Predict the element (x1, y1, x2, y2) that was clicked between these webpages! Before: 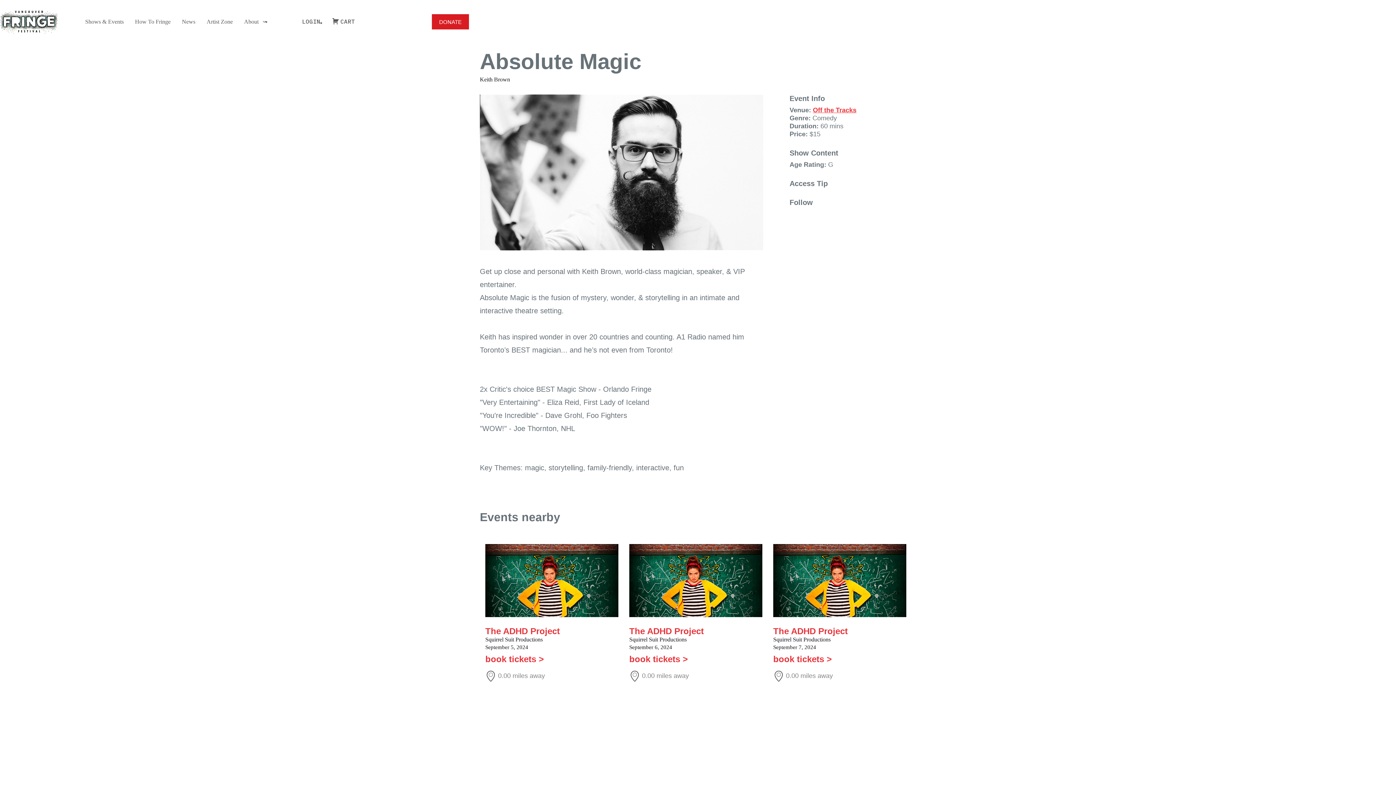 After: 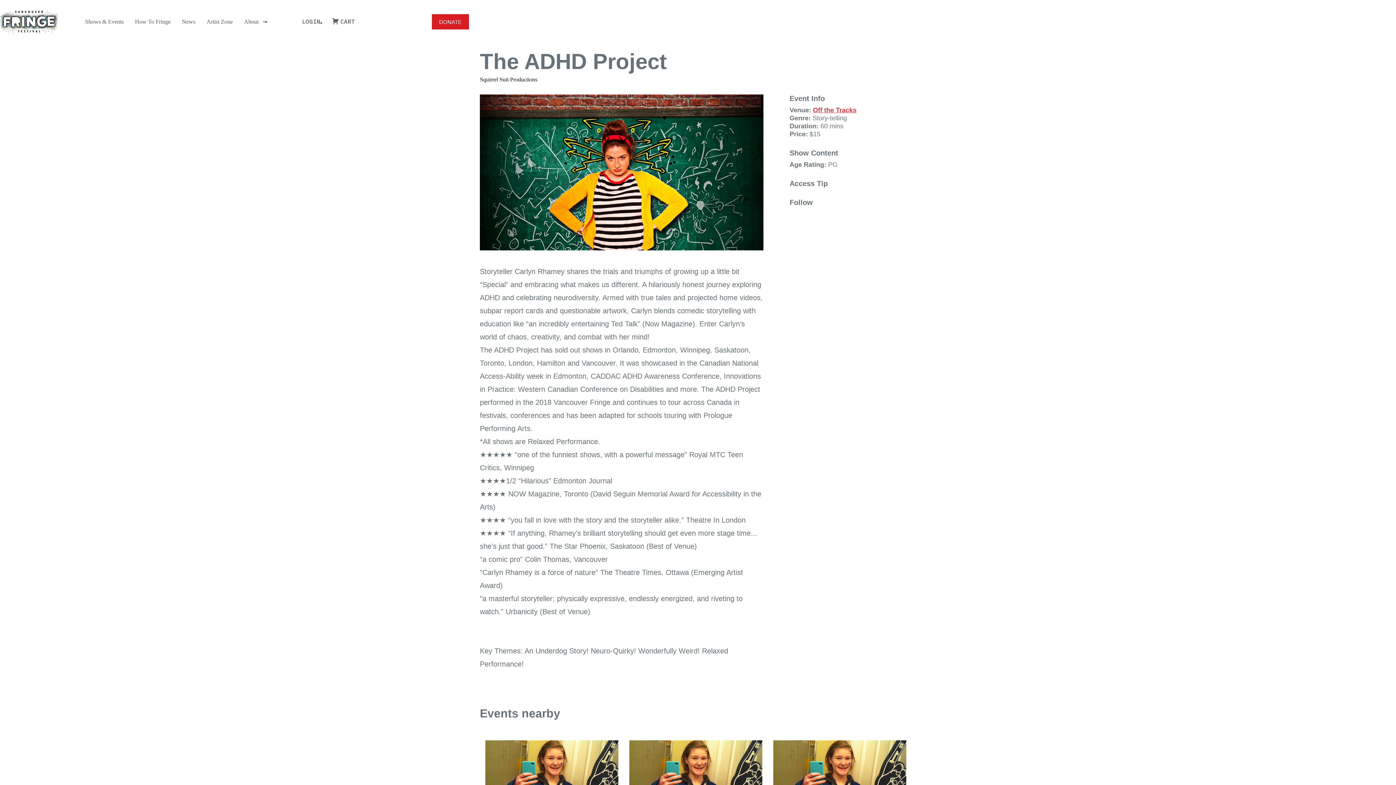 Action: label: book tickets > bbox: (485, 654, 544, 664)